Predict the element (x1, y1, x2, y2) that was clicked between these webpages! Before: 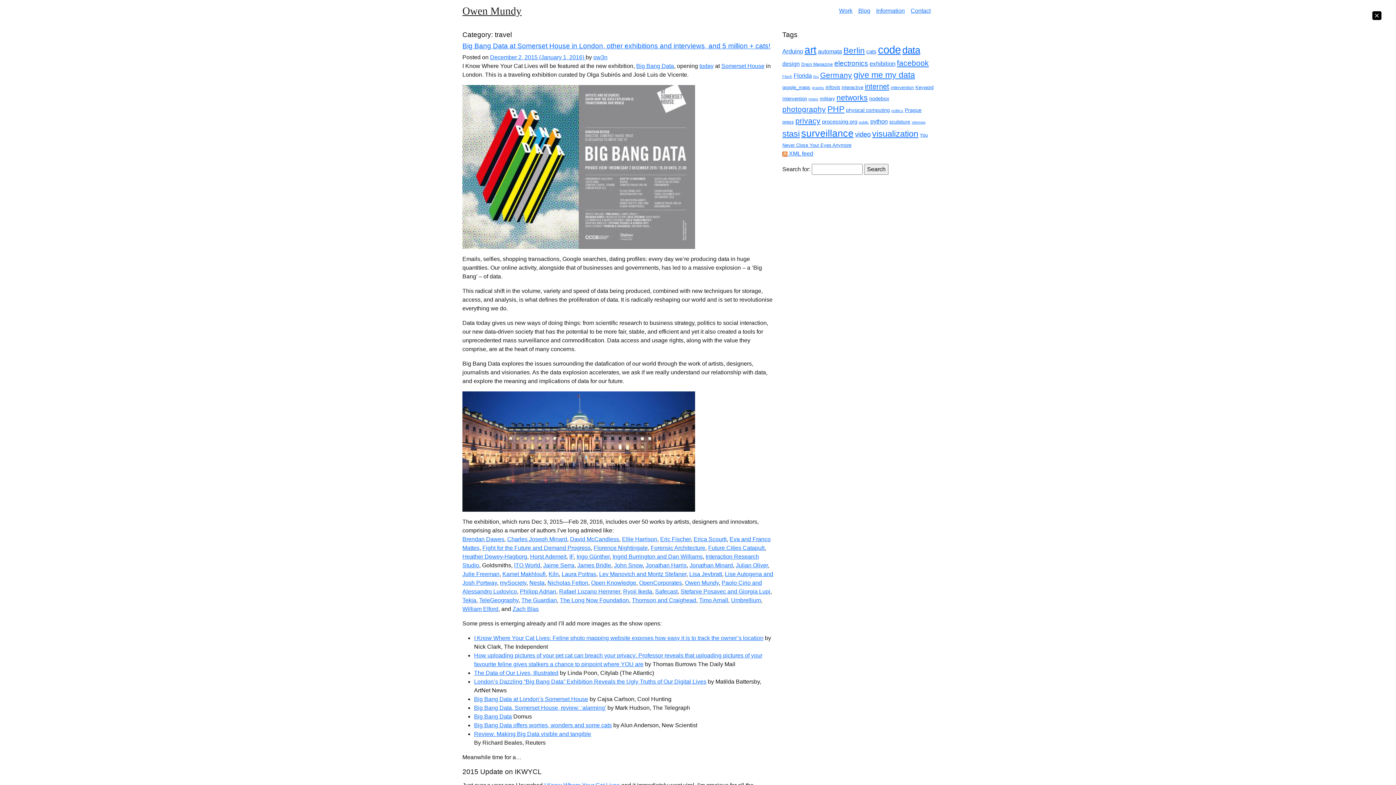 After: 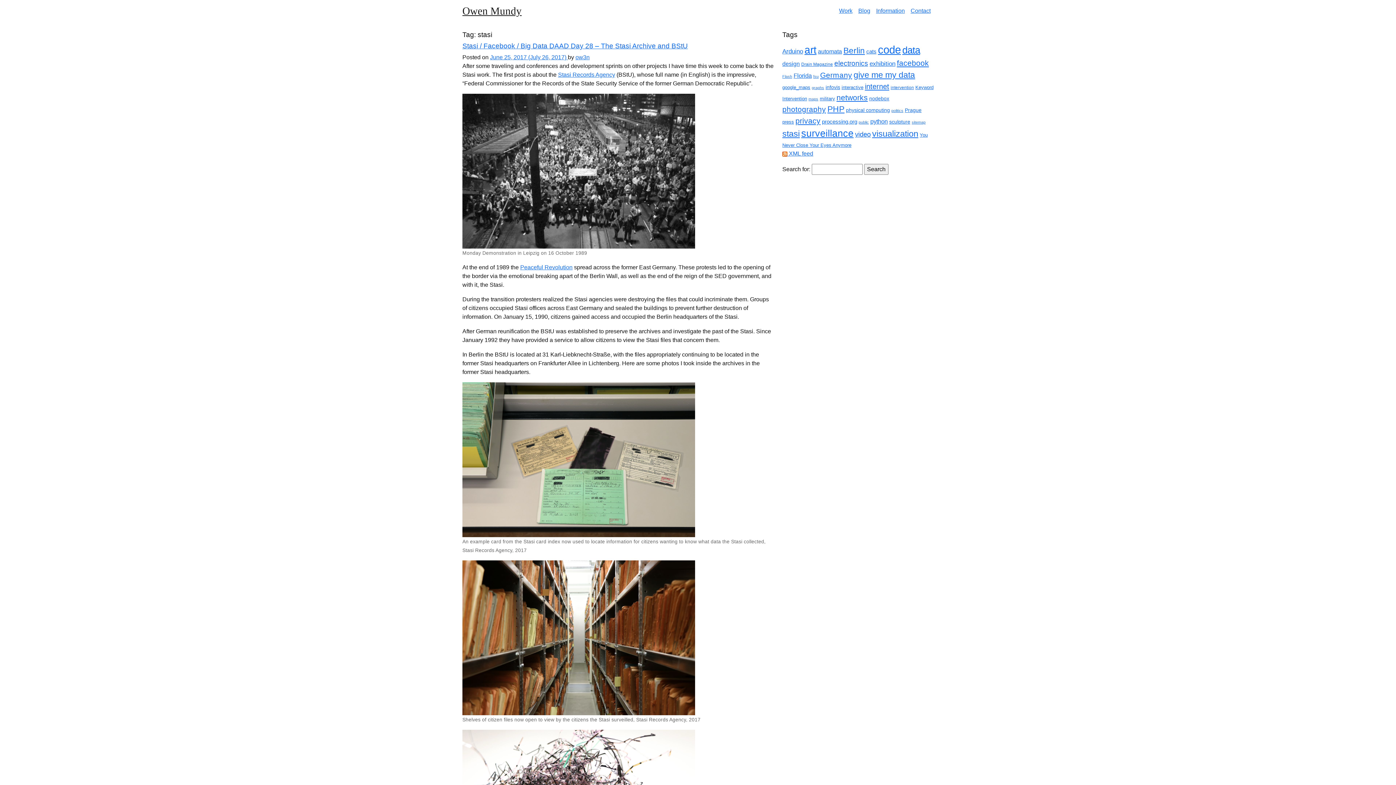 Action: bbox: (782, 129, 800, 138) label: stasi (27 items)